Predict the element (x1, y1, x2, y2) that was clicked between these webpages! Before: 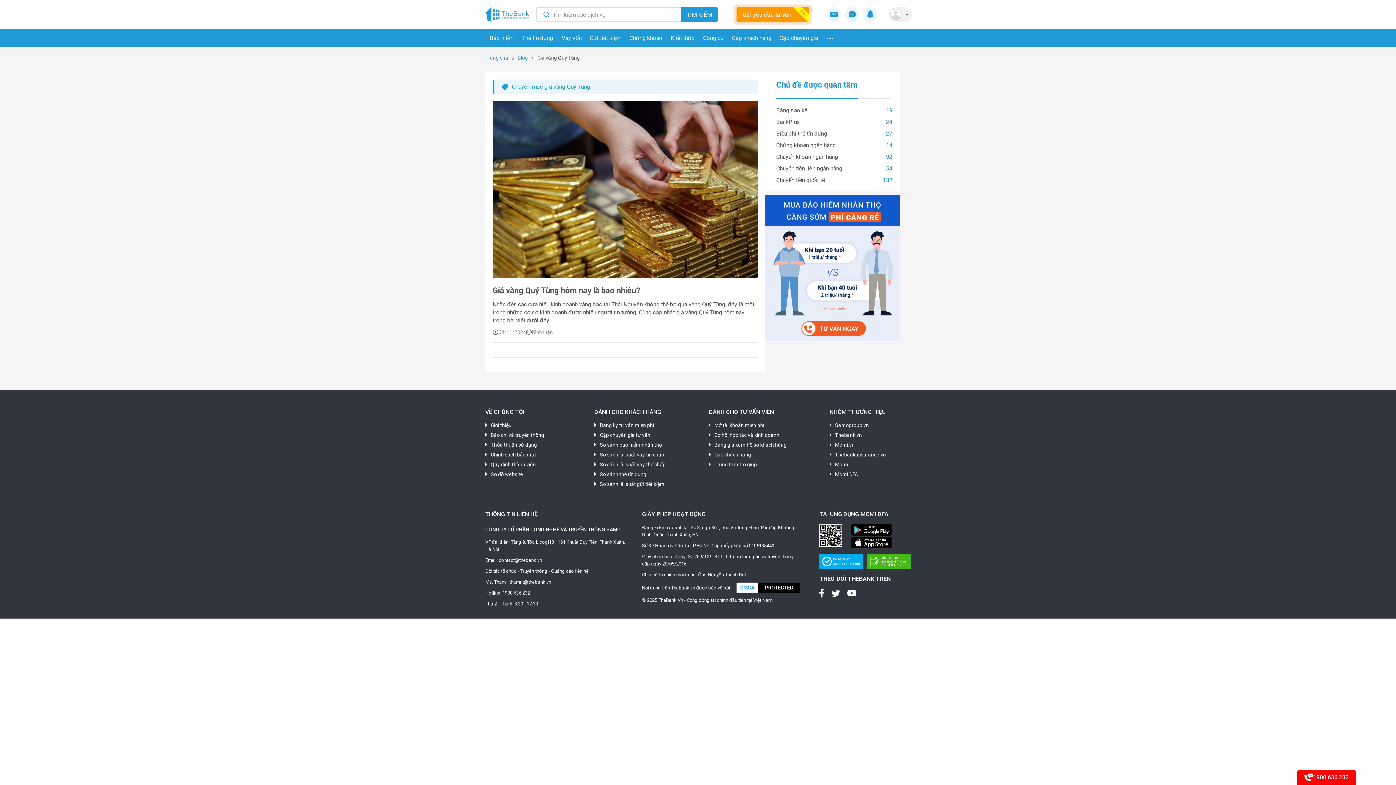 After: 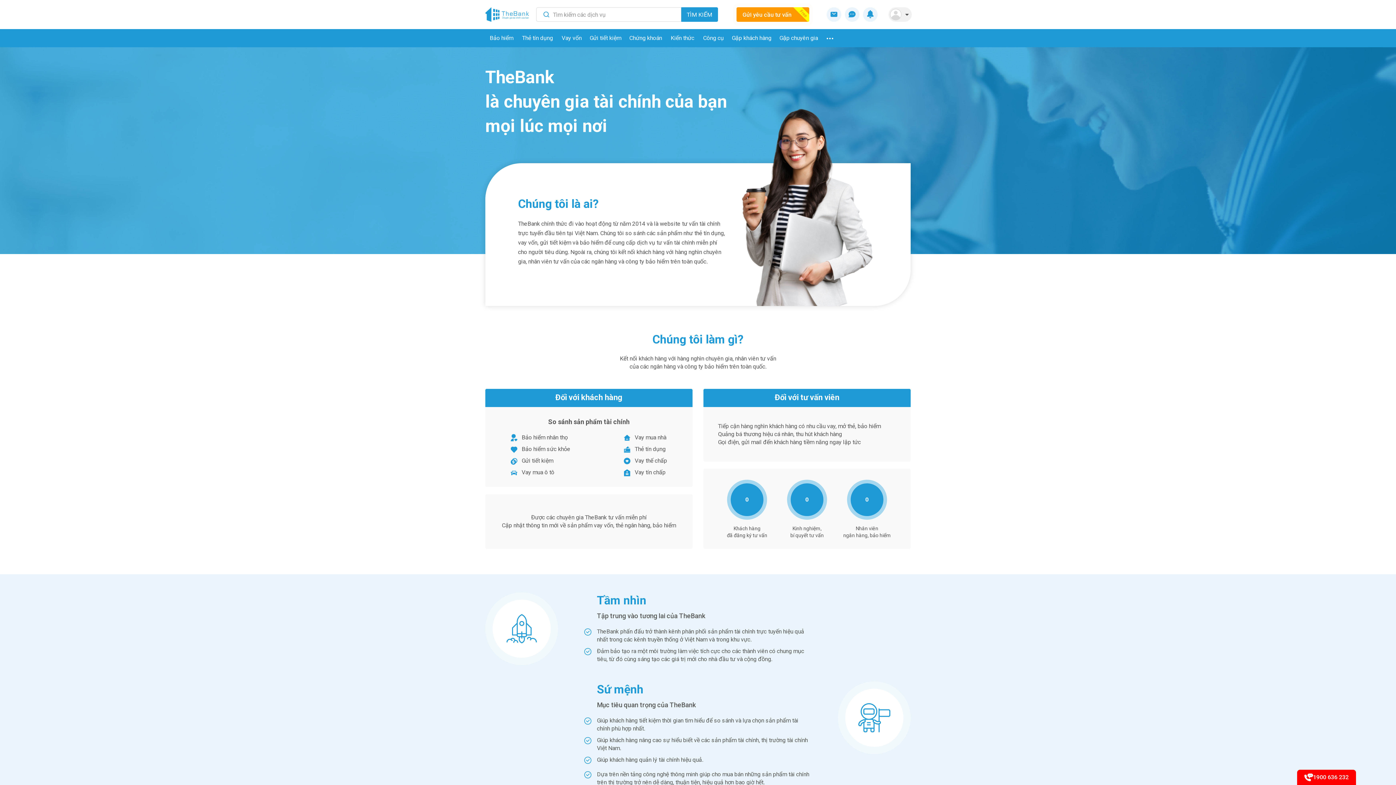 Action: bbox: (490, 422, 511, 432) label: Giới thiệu